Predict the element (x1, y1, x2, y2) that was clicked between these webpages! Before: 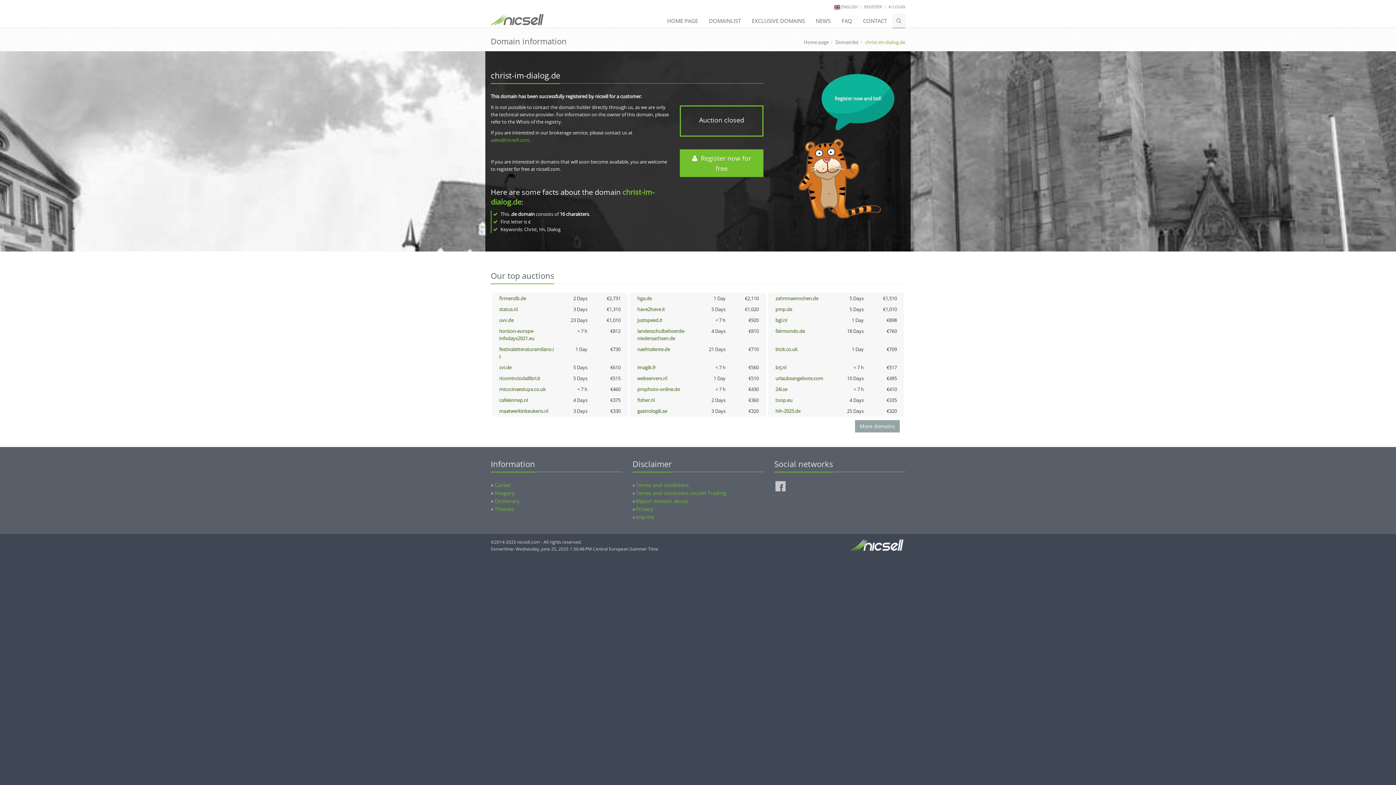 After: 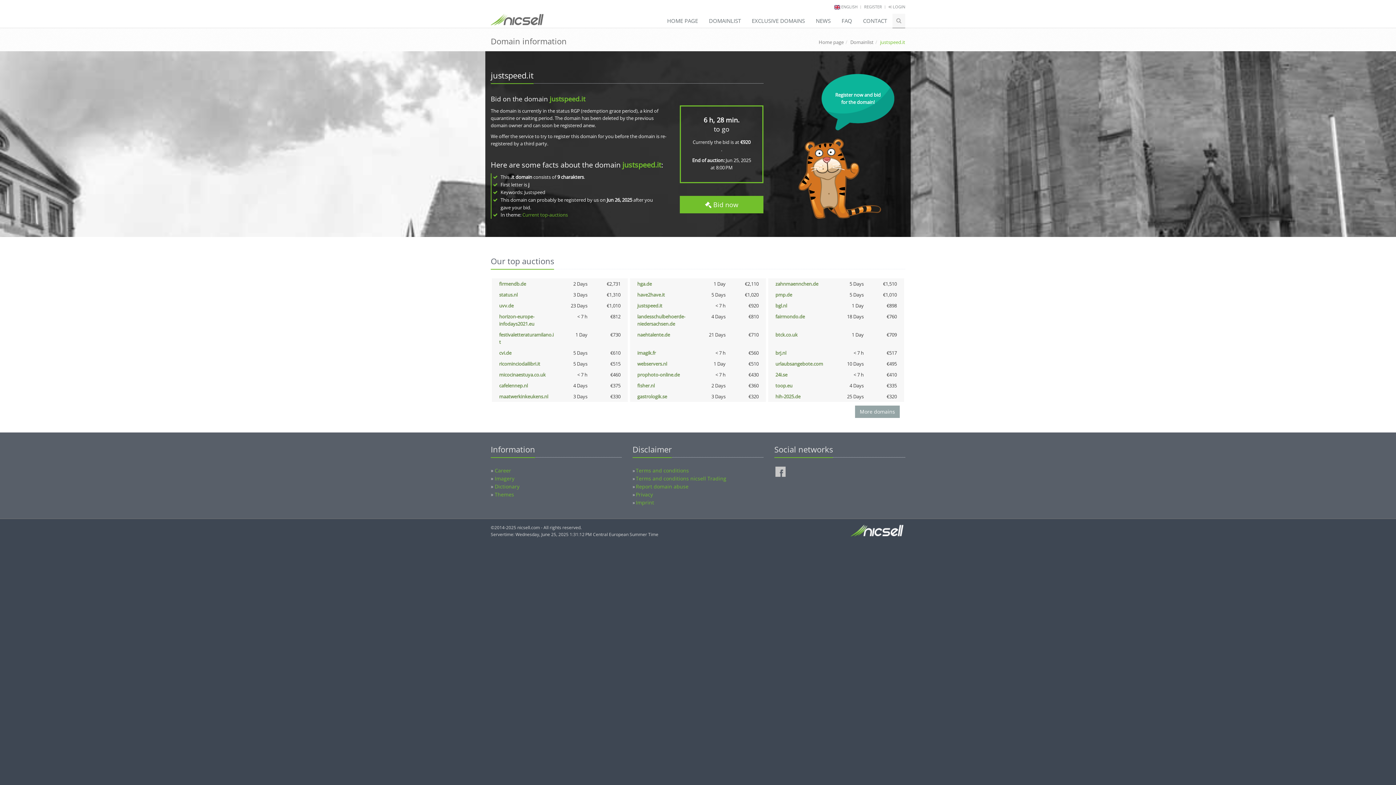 Action: bbox: (637, 317, 662, 323) label: justspeed.it